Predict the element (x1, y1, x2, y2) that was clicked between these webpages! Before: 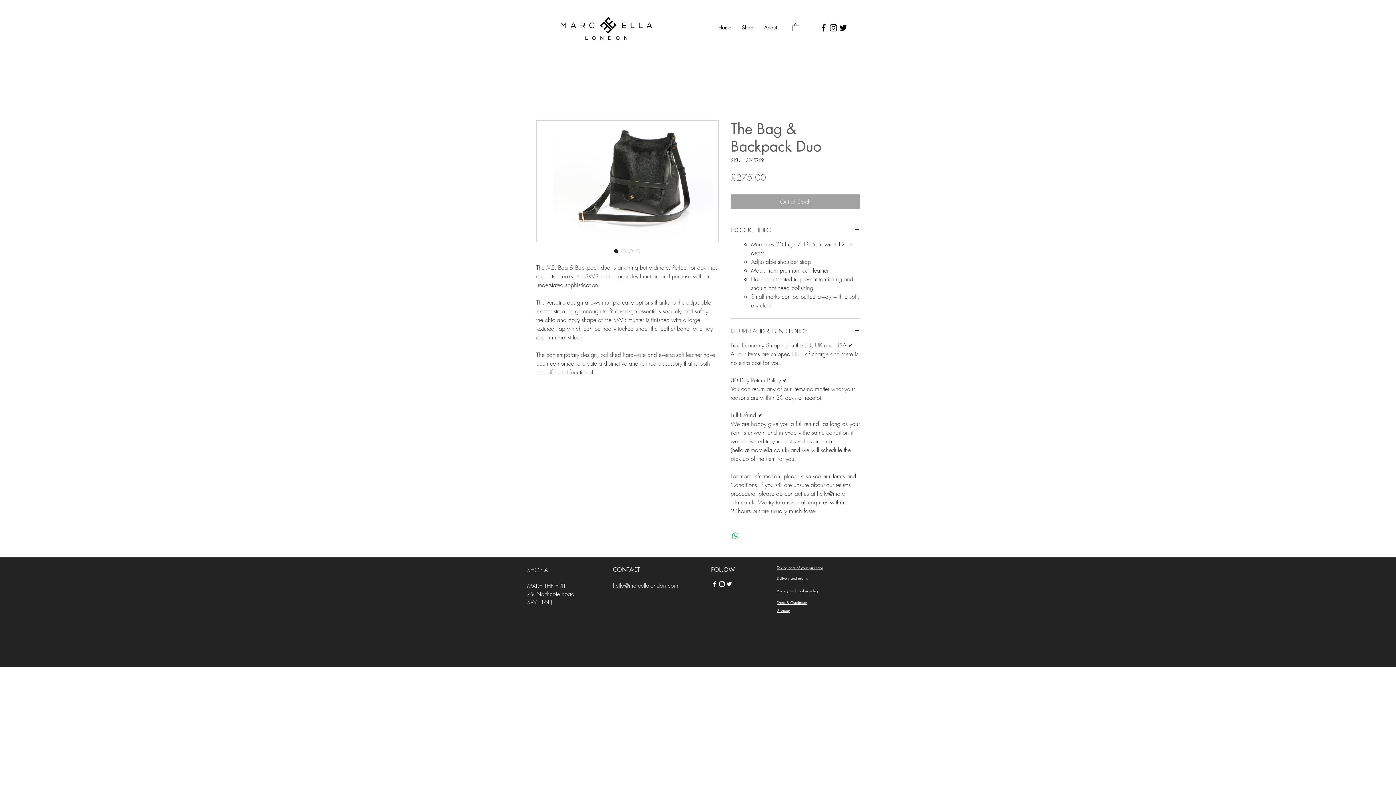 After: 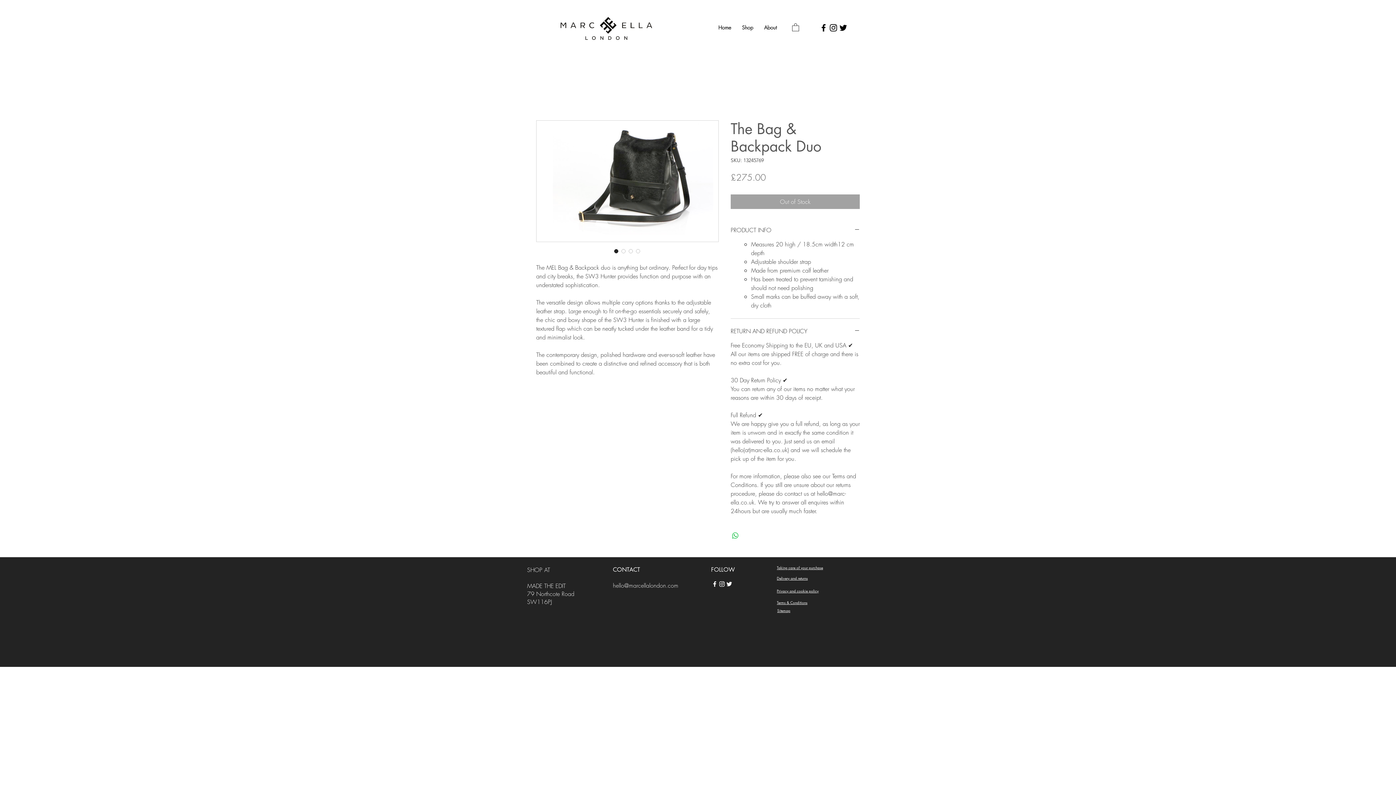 Action: label: Image selector: The Bag & Backpack Duo bbox: (612, 247, 620, 255)